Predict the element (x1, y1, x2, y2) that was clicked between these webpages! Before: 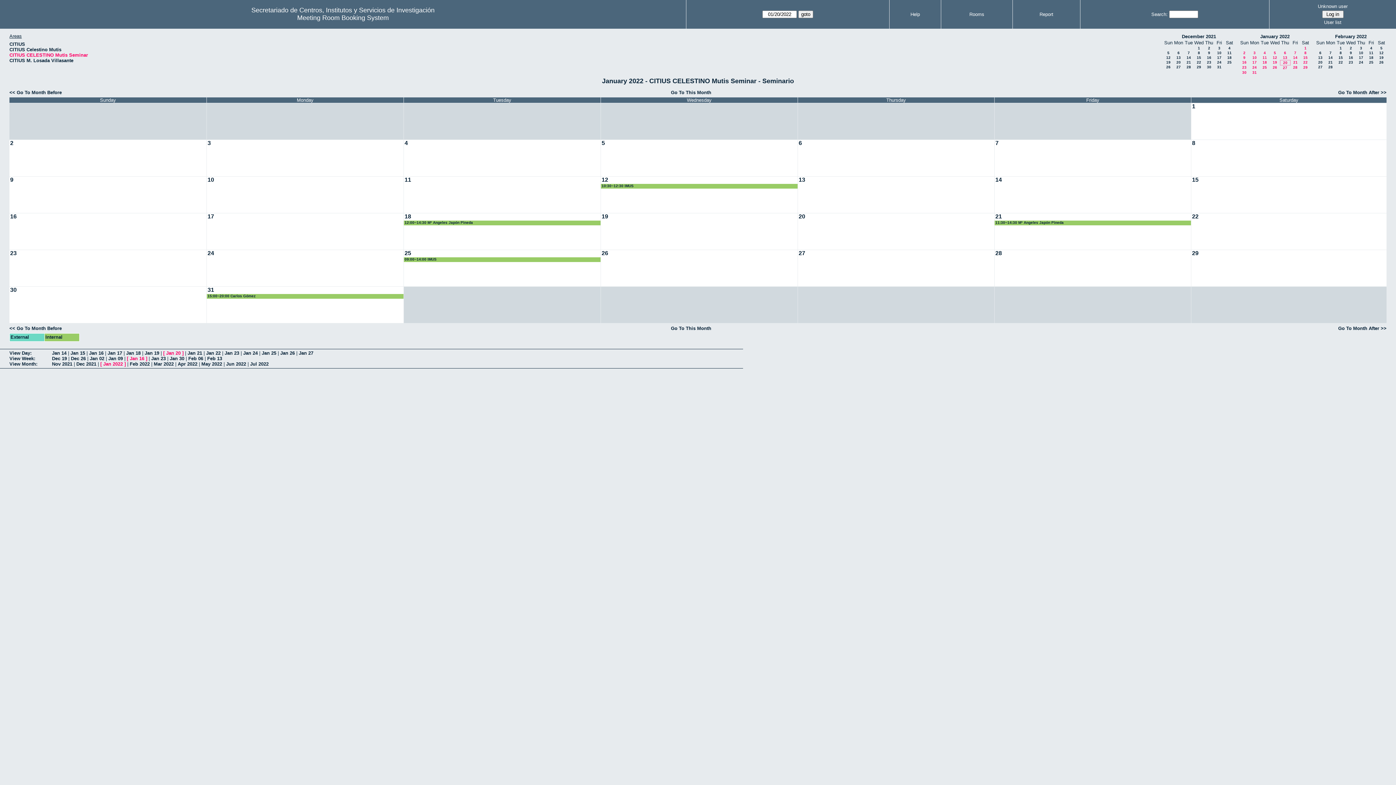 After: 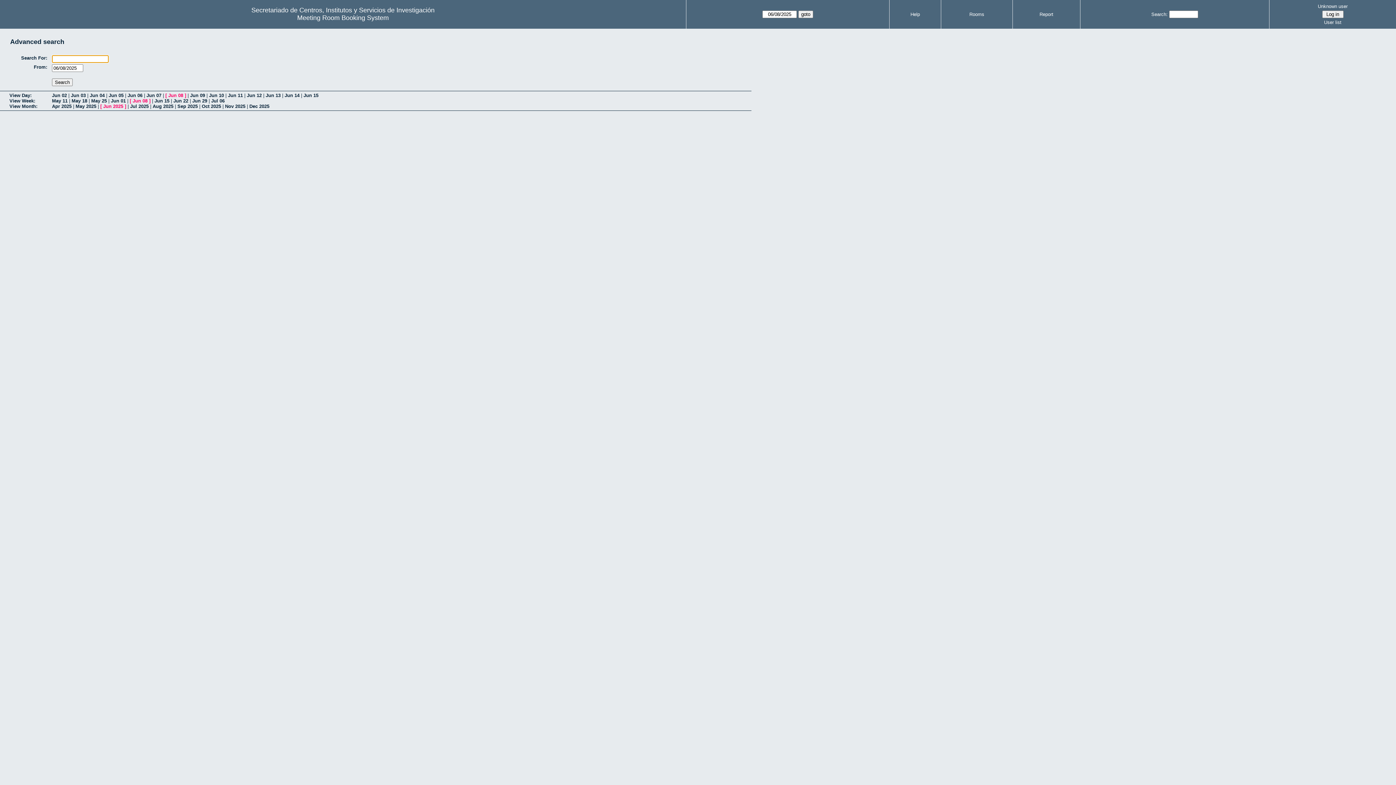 Action: label: Search: bbox: (1151, 11, 1168, 17)